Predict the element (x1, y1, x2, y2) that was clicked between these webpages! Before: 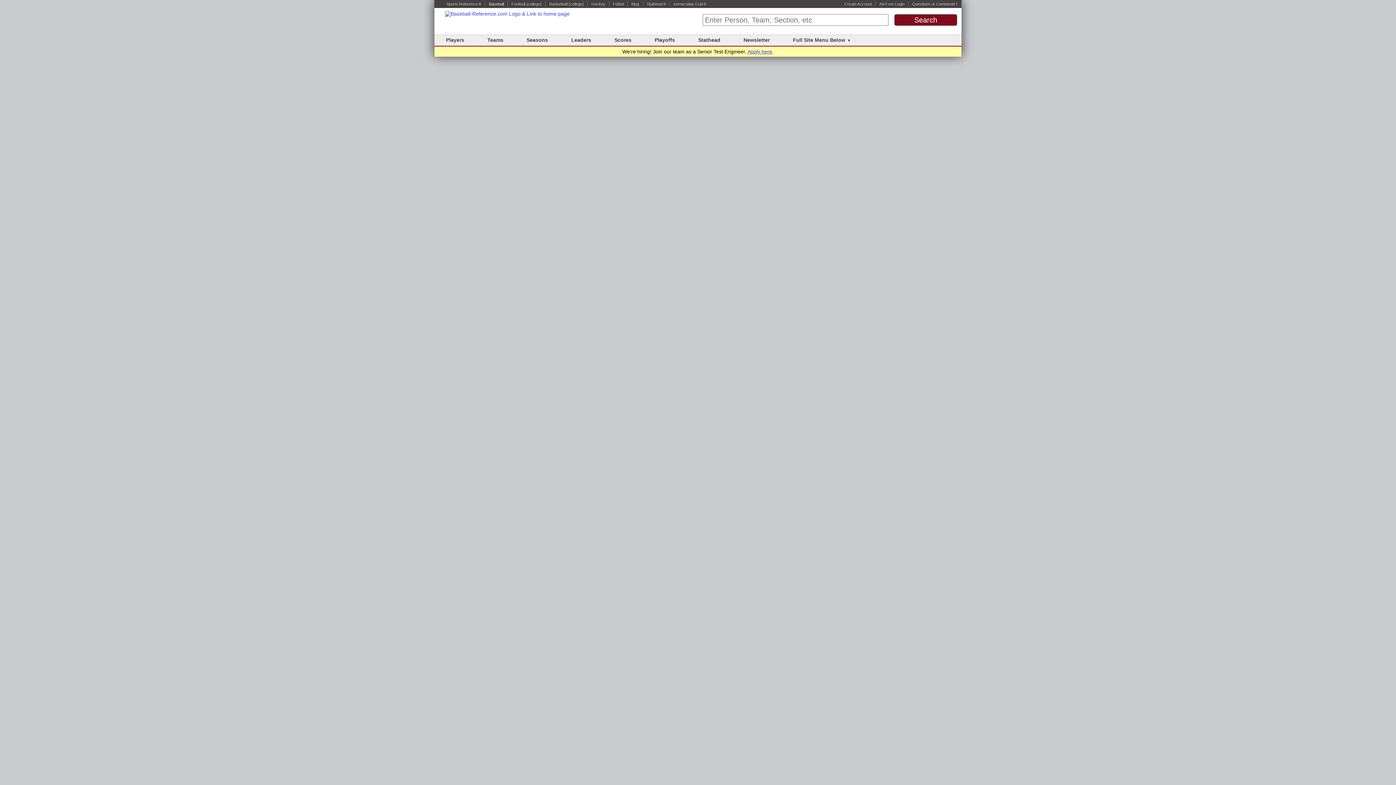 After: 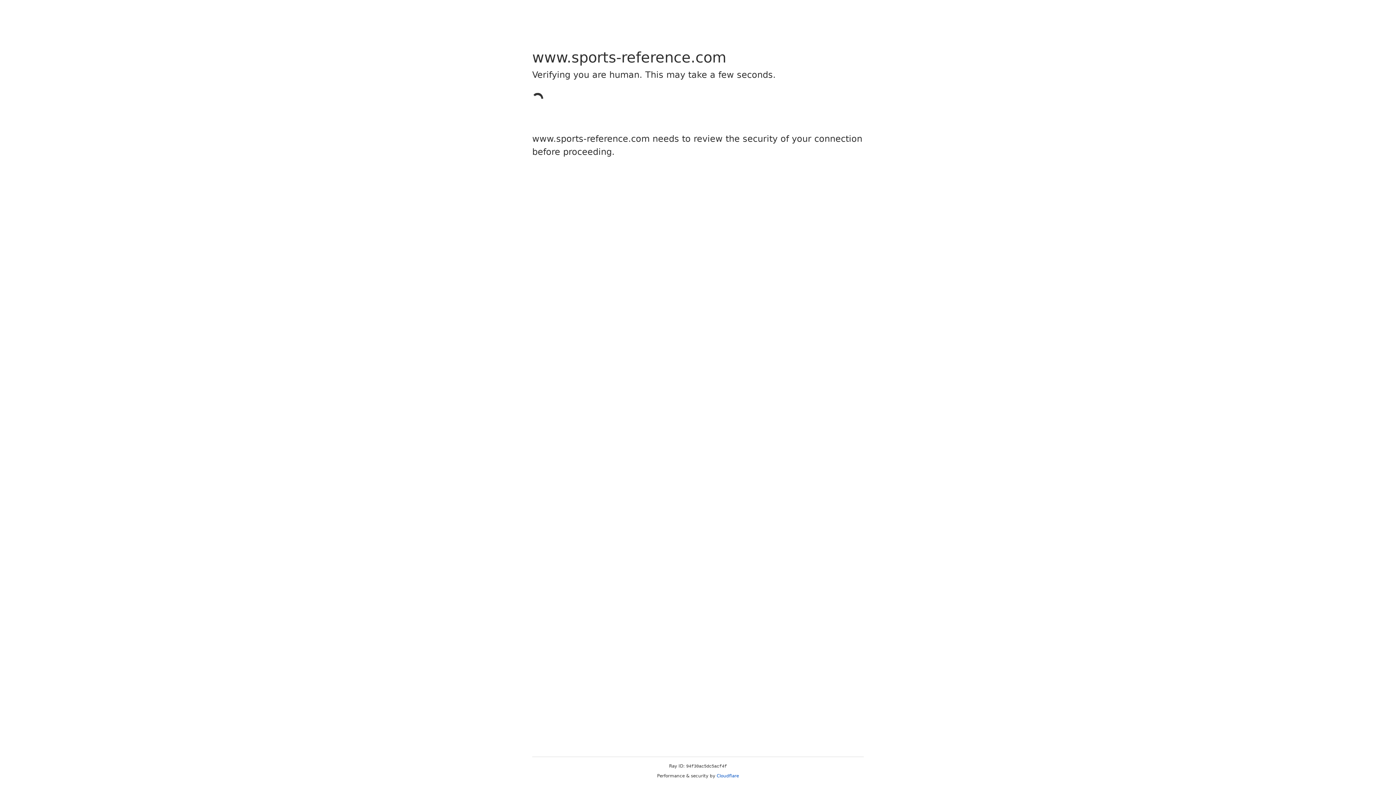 Action: label: (college) bbox: (568, 1, 584, 6)